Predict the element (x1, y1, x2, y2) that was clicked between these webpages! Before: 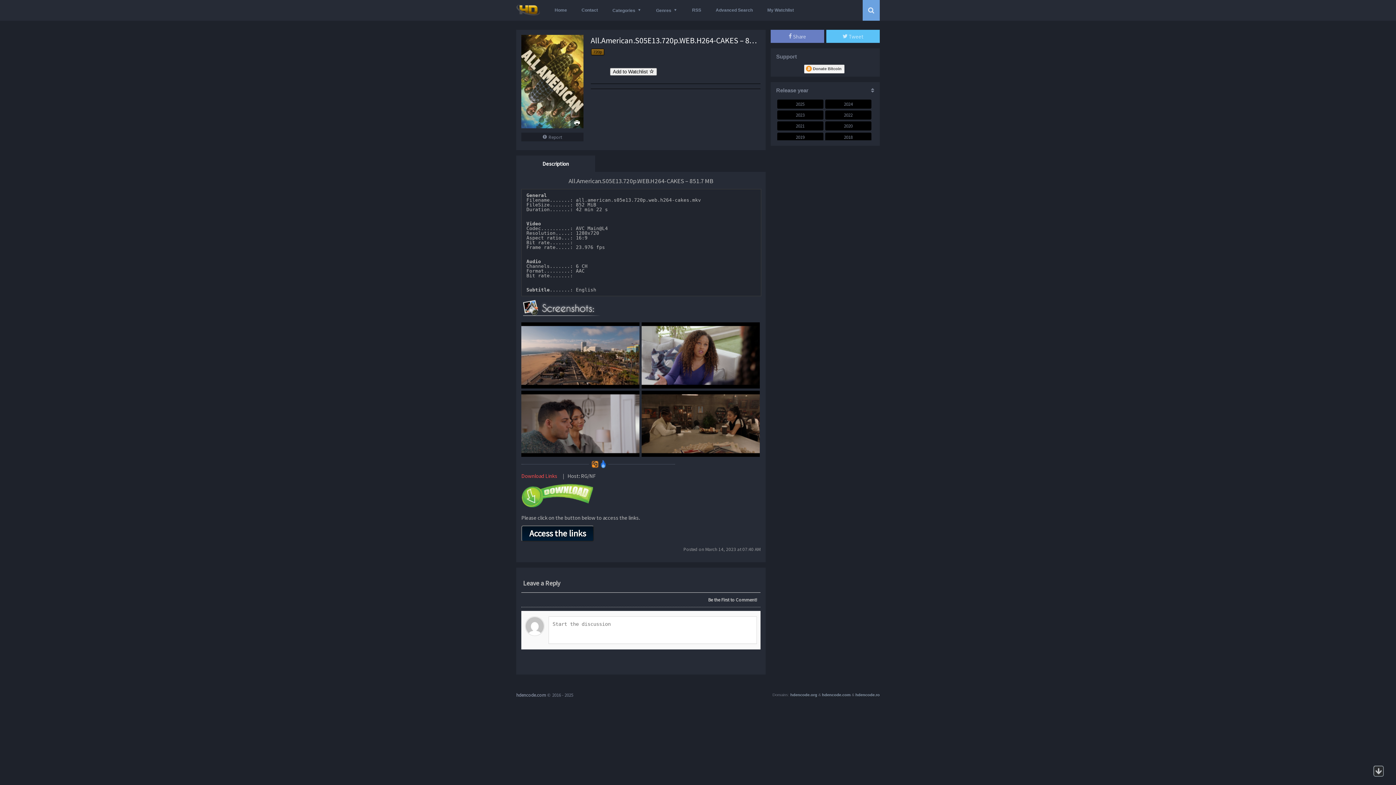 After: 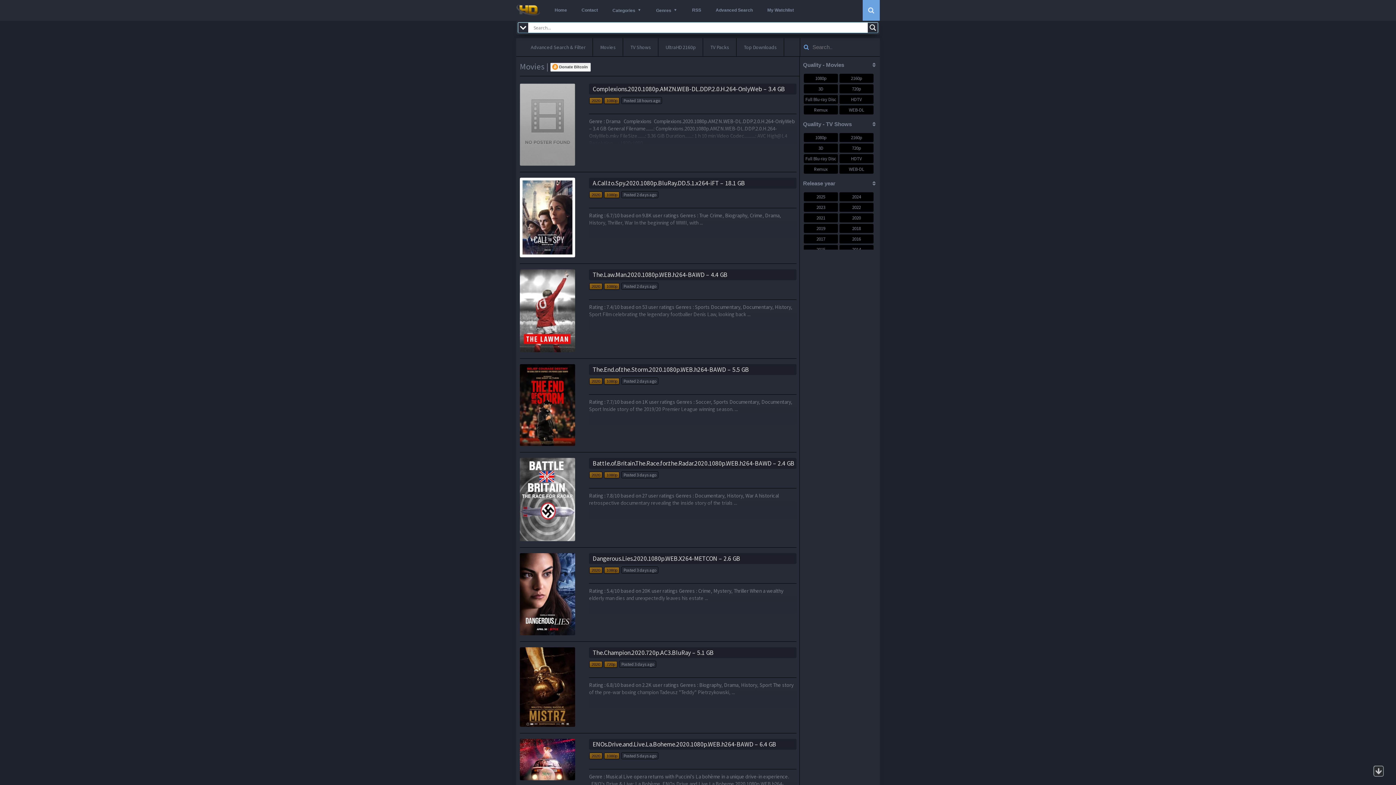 Action: bbox: (825, 121, 871, 130) label: 2020